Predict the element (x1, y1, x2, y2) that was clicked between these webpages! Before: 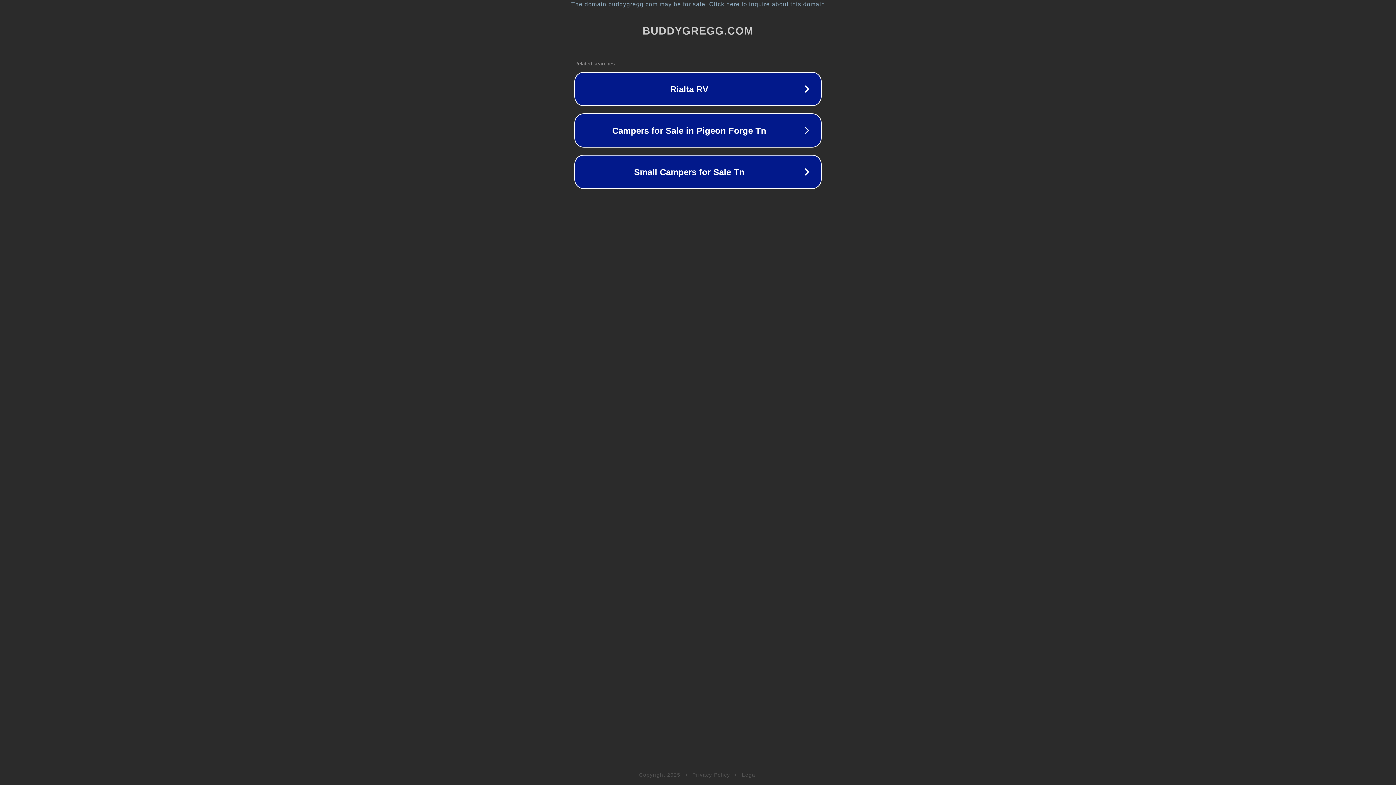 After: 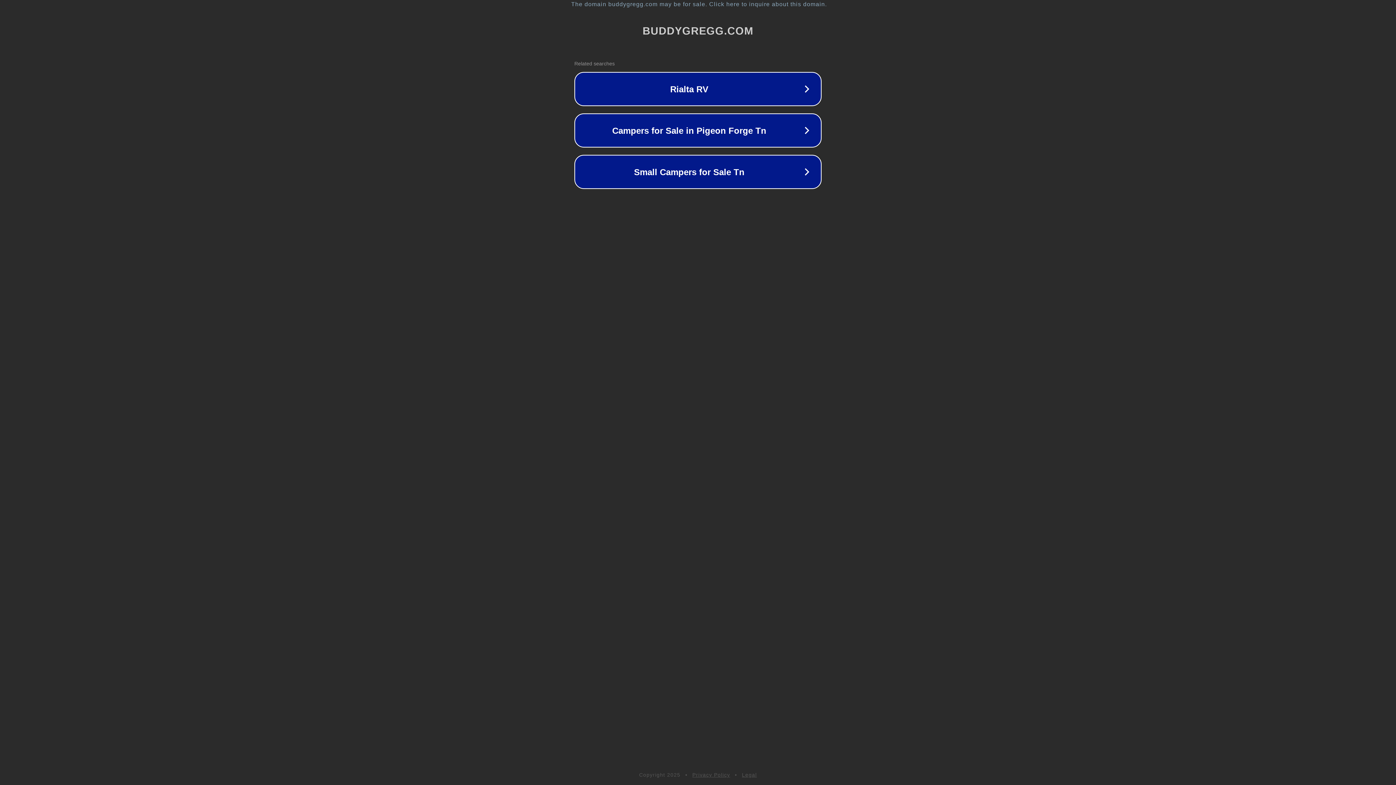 Action: label: Legal bbox: (742, 772, 757, 778)